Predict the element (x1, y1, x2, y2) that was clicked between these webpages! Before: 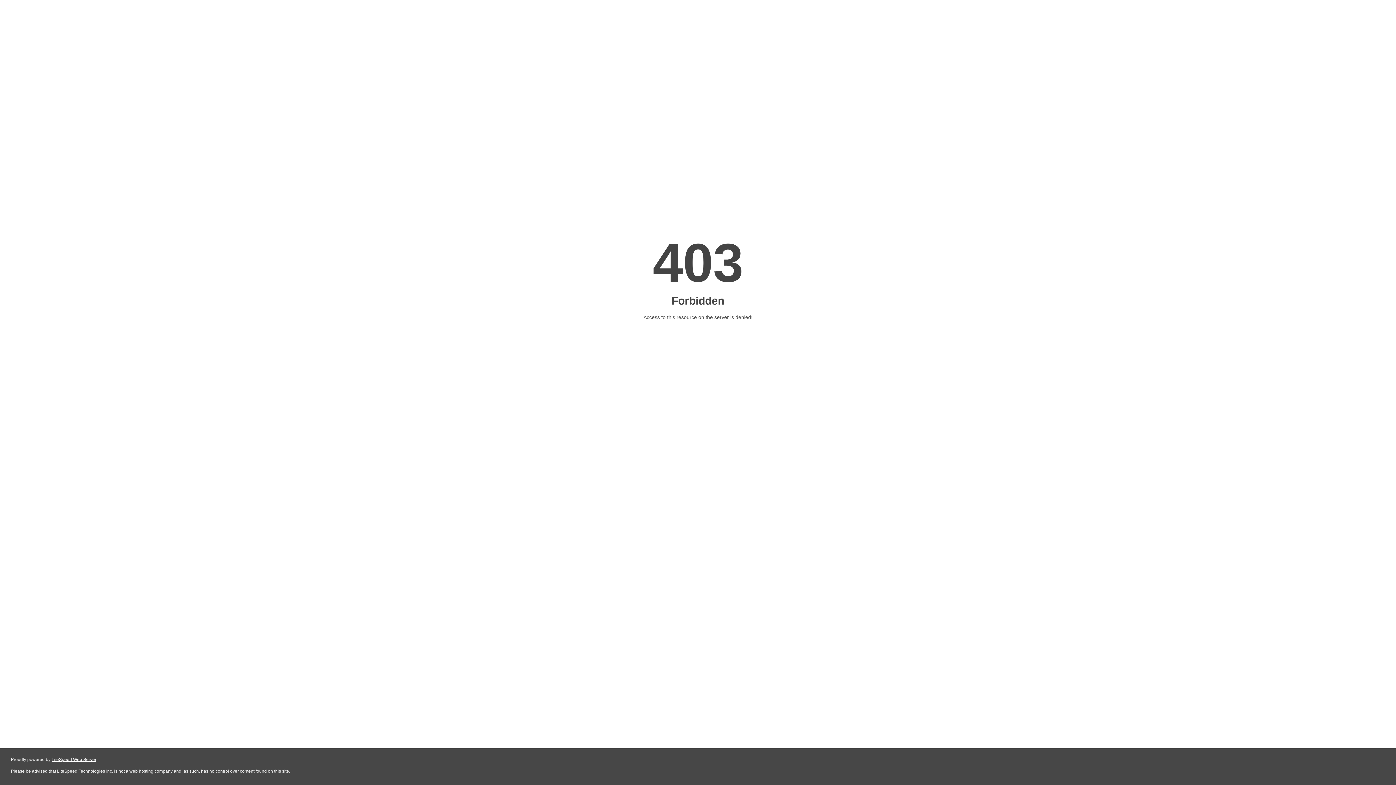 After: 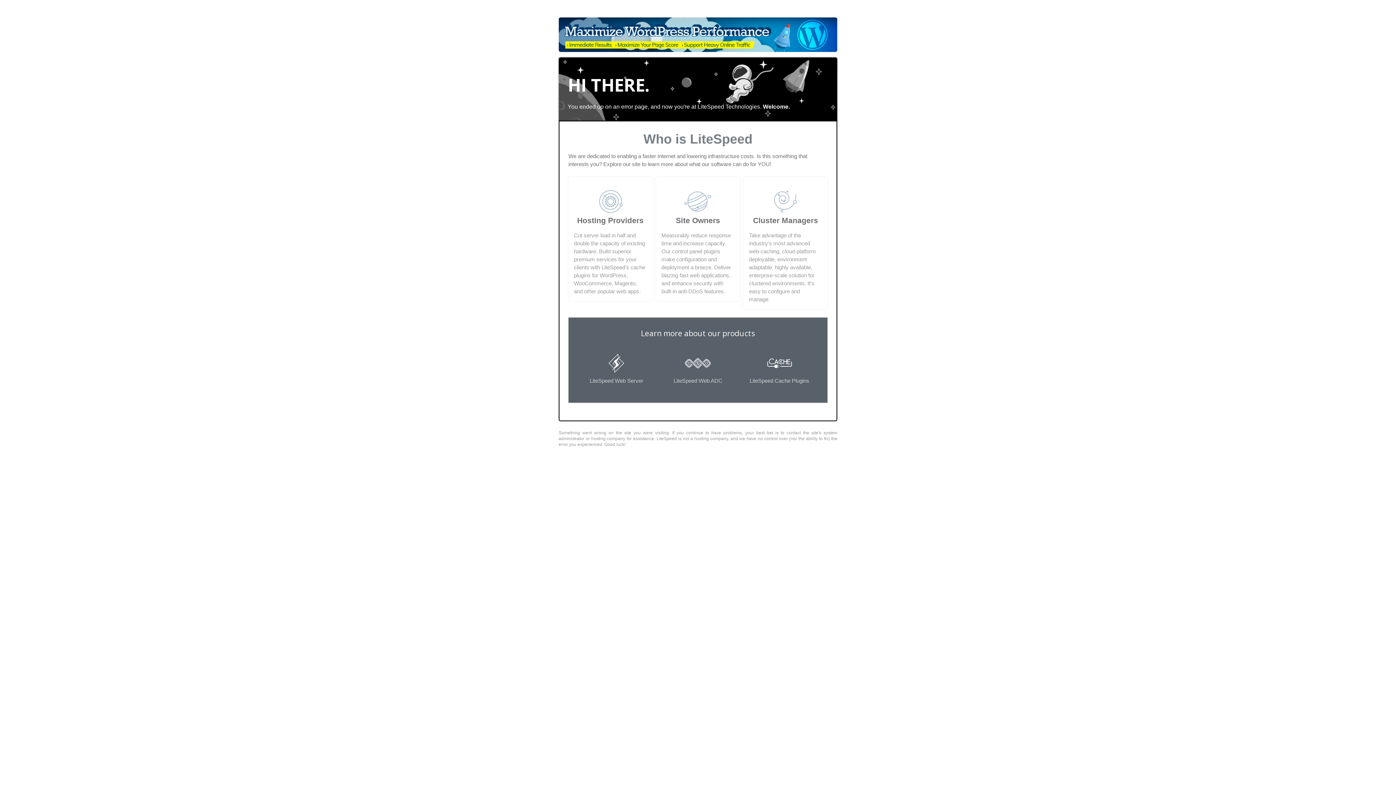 Action: bbox: (51, 757, 96, 762) label: LiteSpeed Web Server